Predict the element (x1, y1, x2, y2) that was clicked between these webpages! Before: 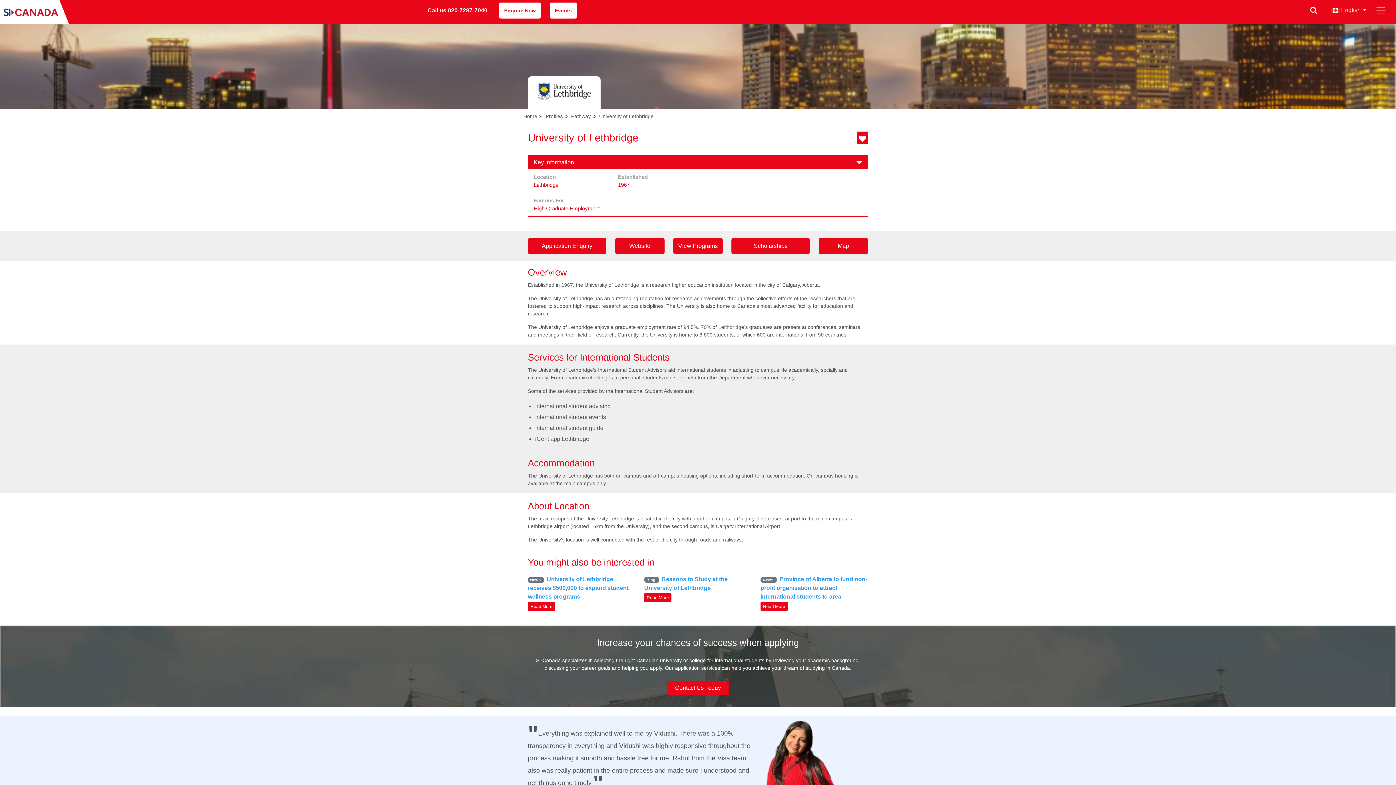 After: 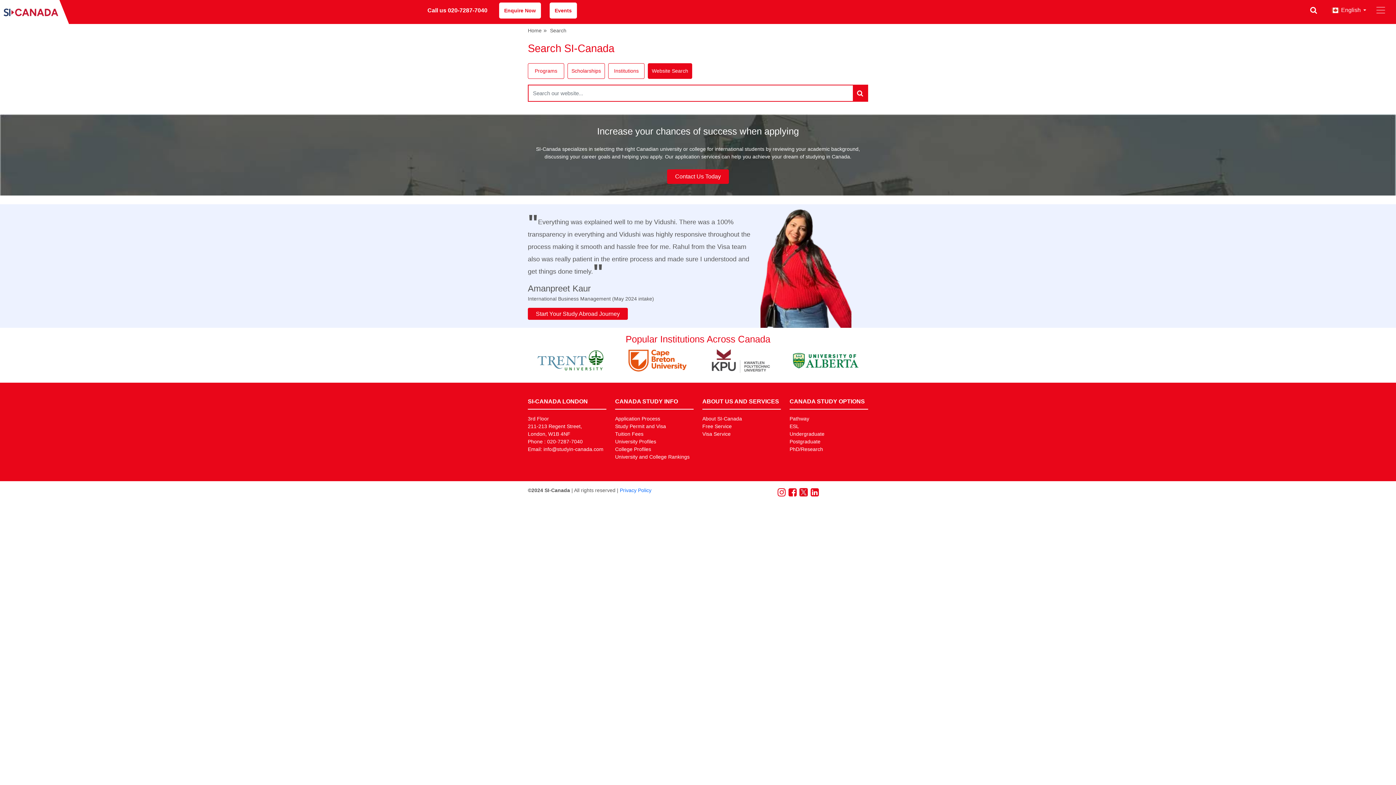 Action: bbox: (1307, 3, 1320, 17)